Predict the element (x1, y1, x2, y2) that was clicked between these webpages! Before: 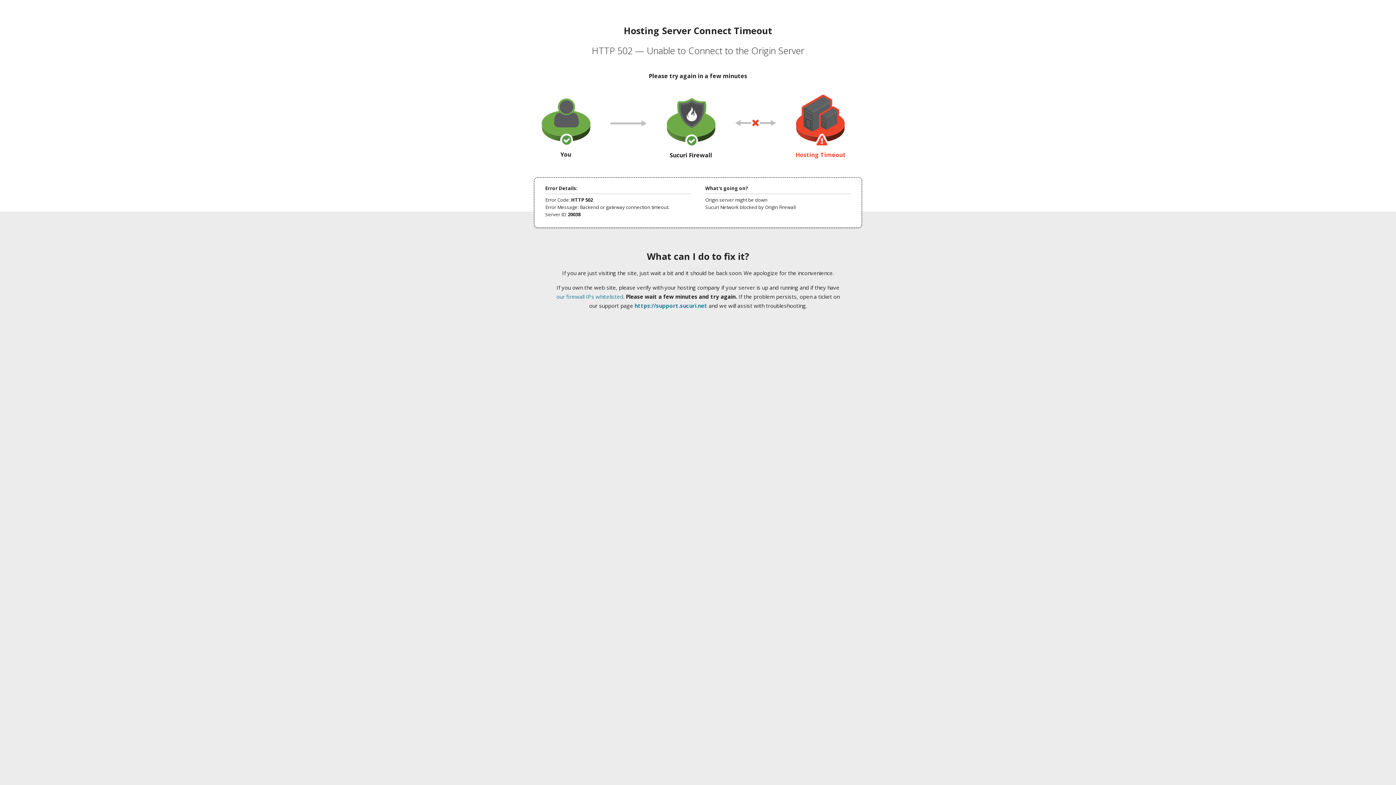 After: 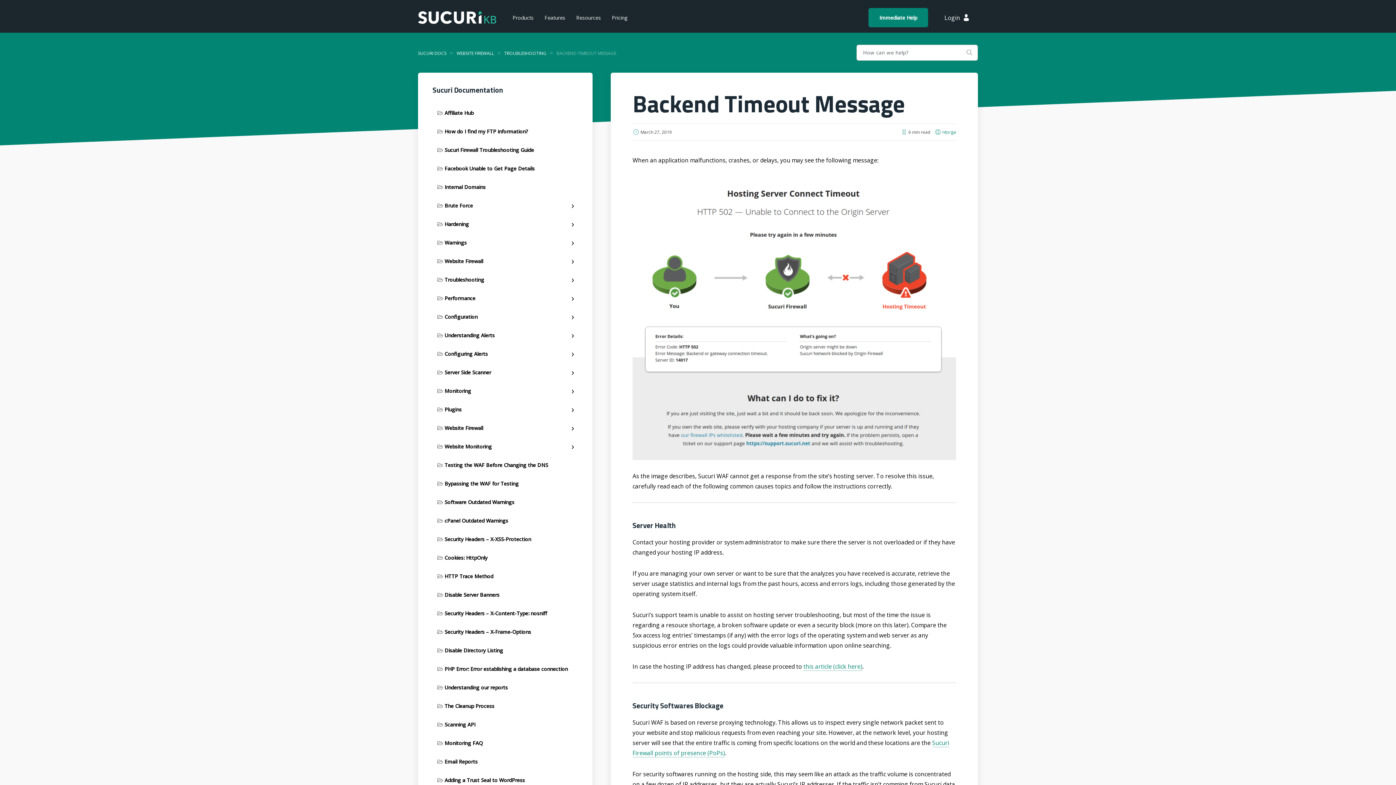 Action: label: our firewall IPs whitelisted bbox: (556, 293, 623, 300)